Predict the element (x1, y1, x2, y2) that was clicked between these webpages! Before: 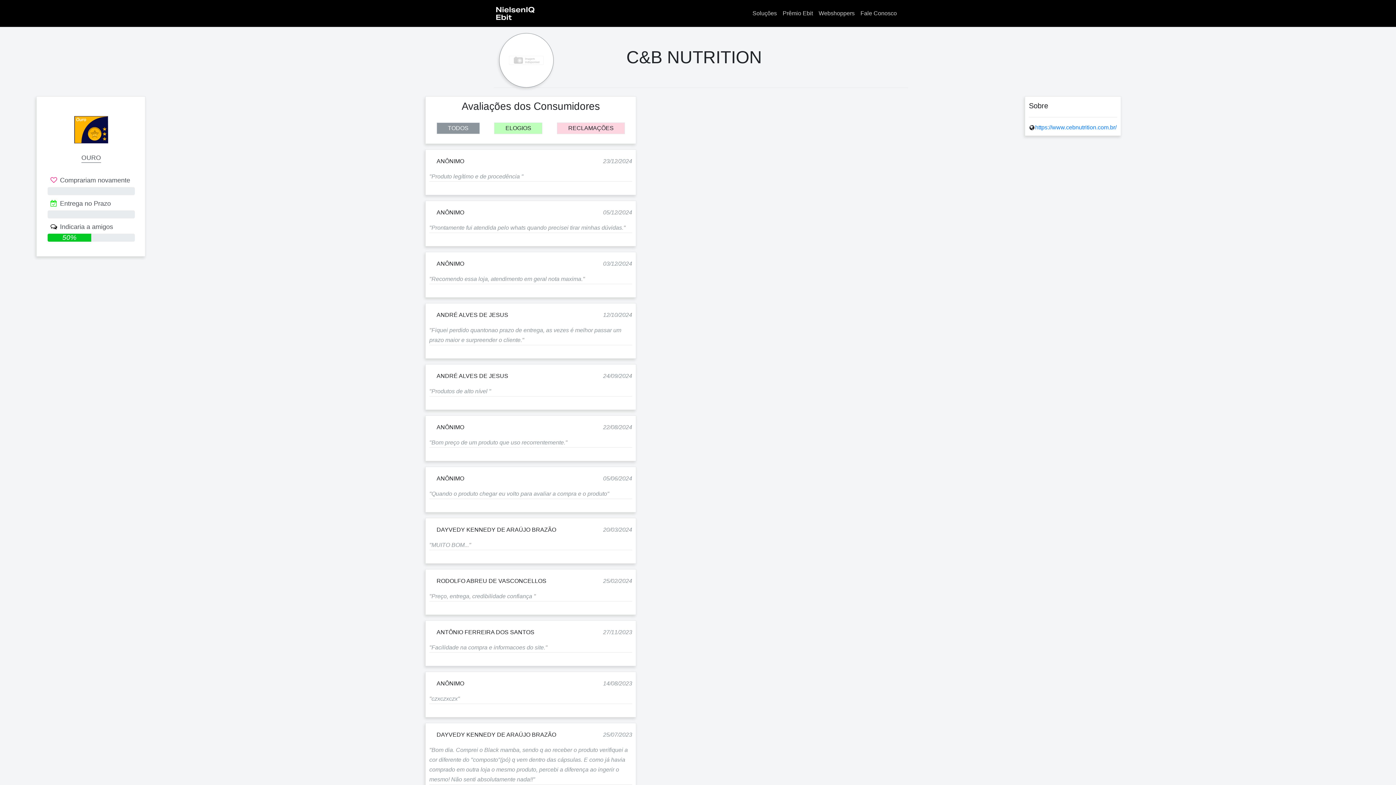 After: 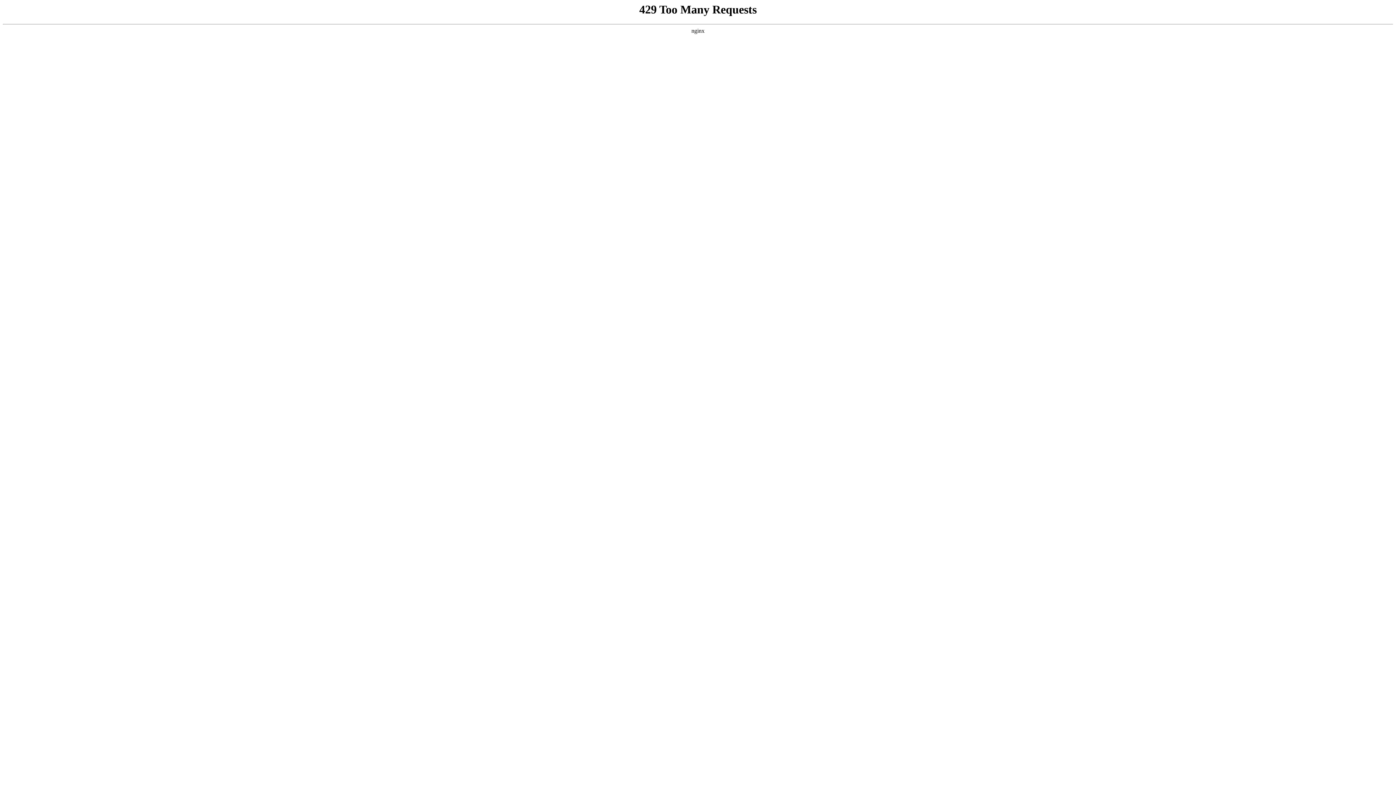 Action: label: Webshoppers bbox: (816, 6, 857, 20)